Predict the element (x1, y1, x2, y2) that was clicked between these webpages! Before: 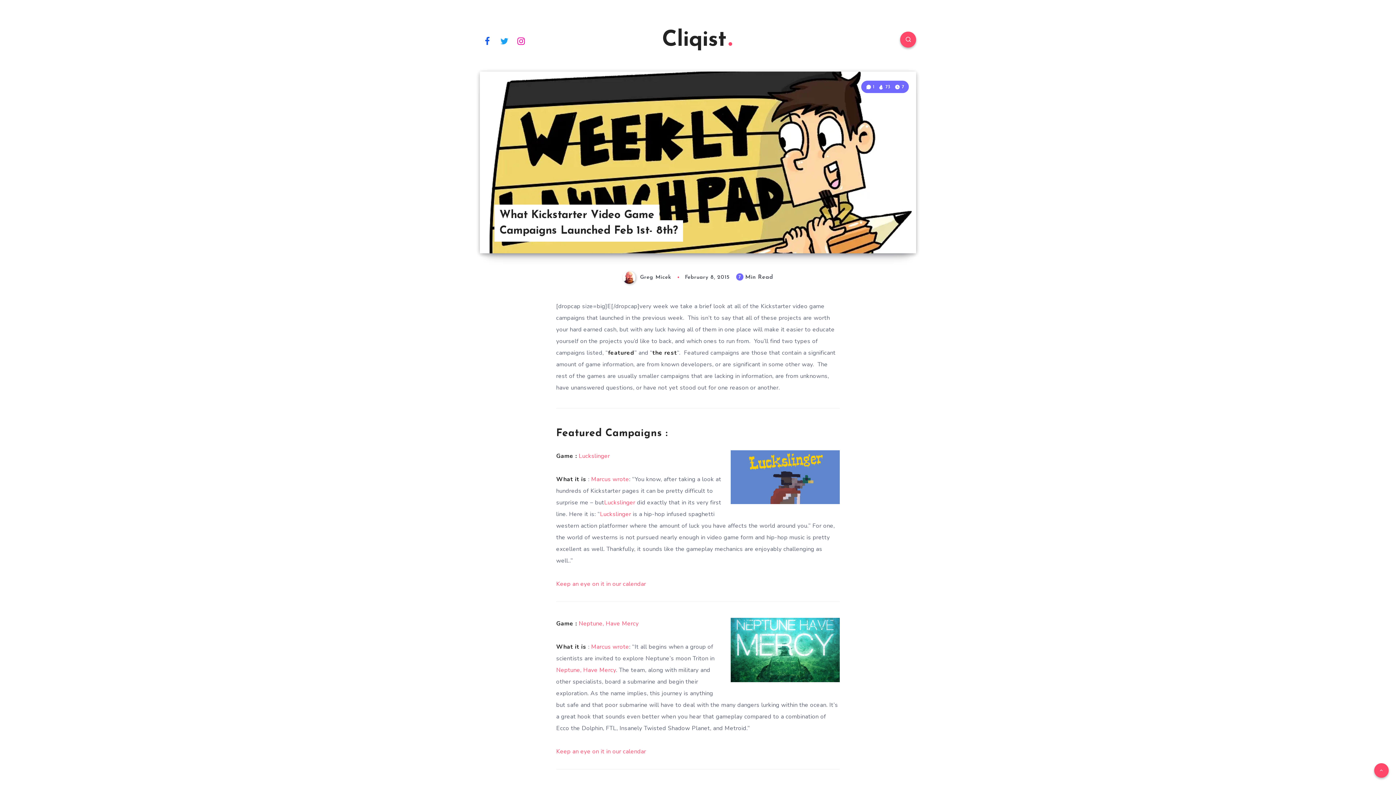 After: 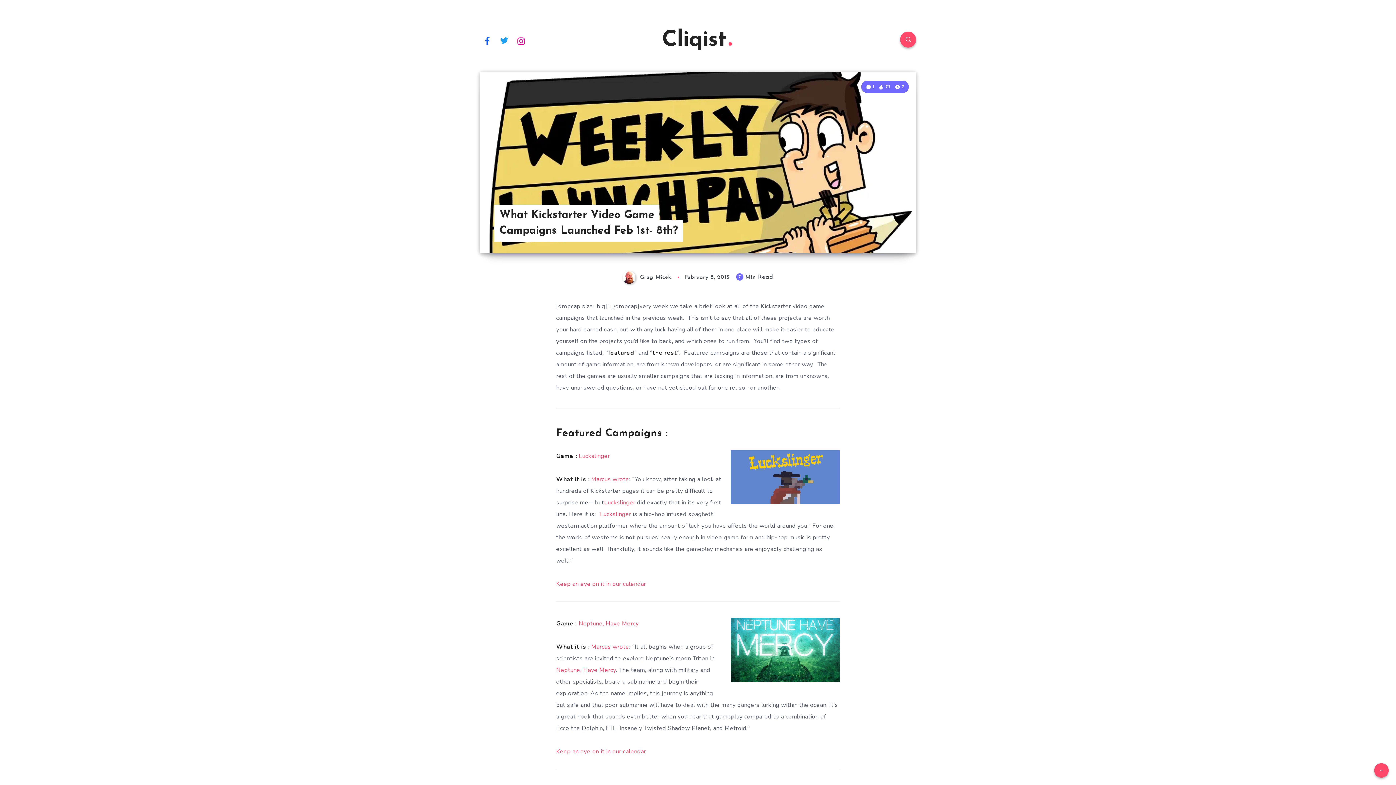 Action: bbox: (497, 32, 511, 48) label: Twitter